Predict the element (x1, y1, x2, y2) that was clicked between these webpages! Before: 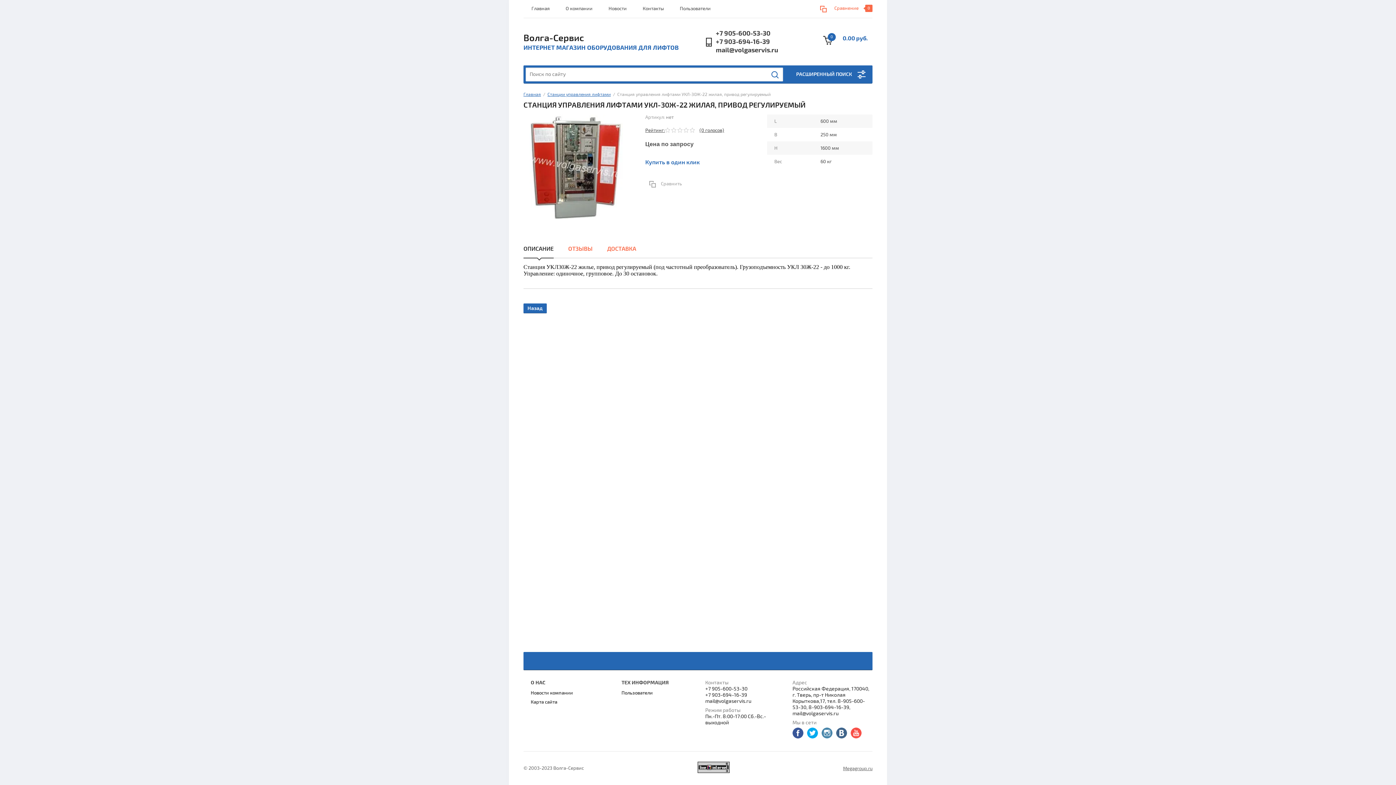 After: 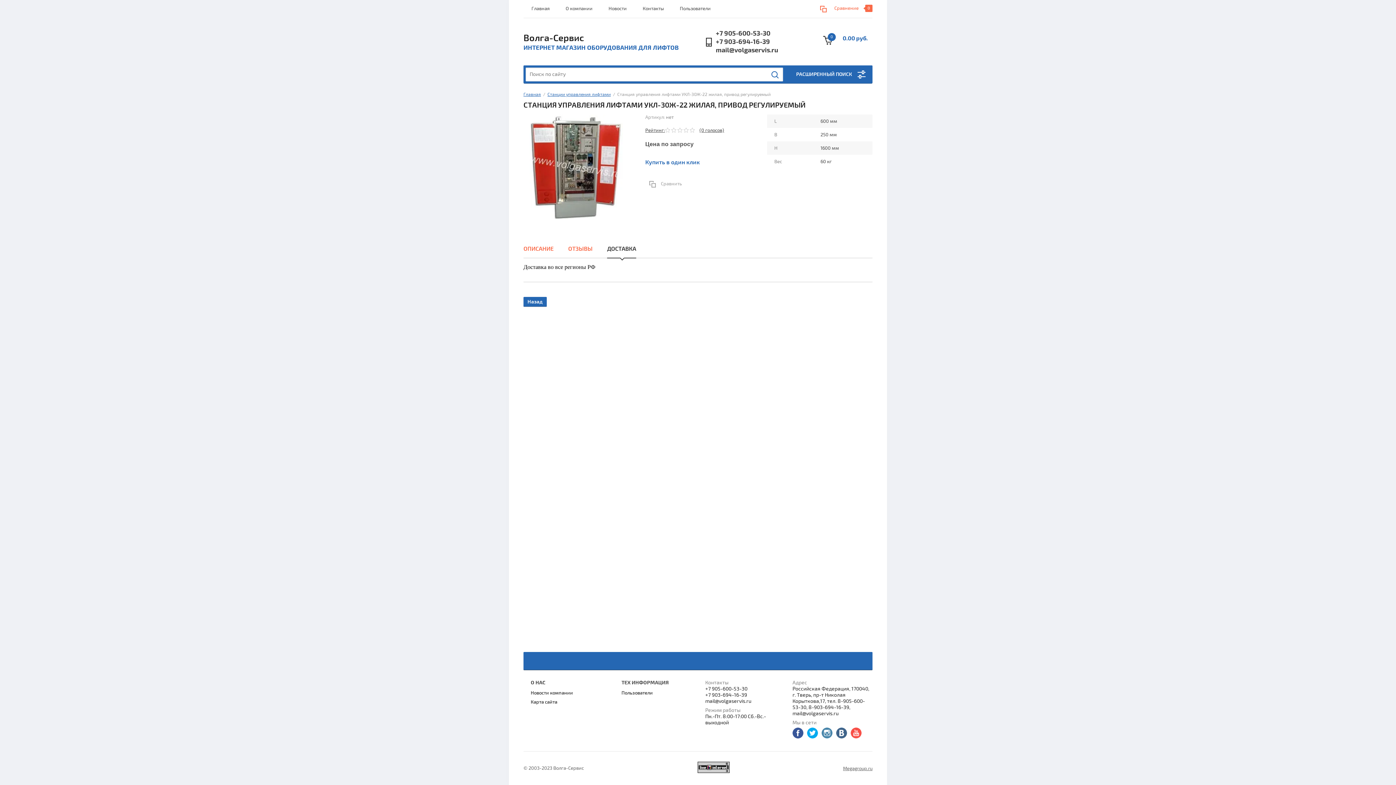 Action: bbox: (607, 241, 636, 257) label: ДОСТАВКА